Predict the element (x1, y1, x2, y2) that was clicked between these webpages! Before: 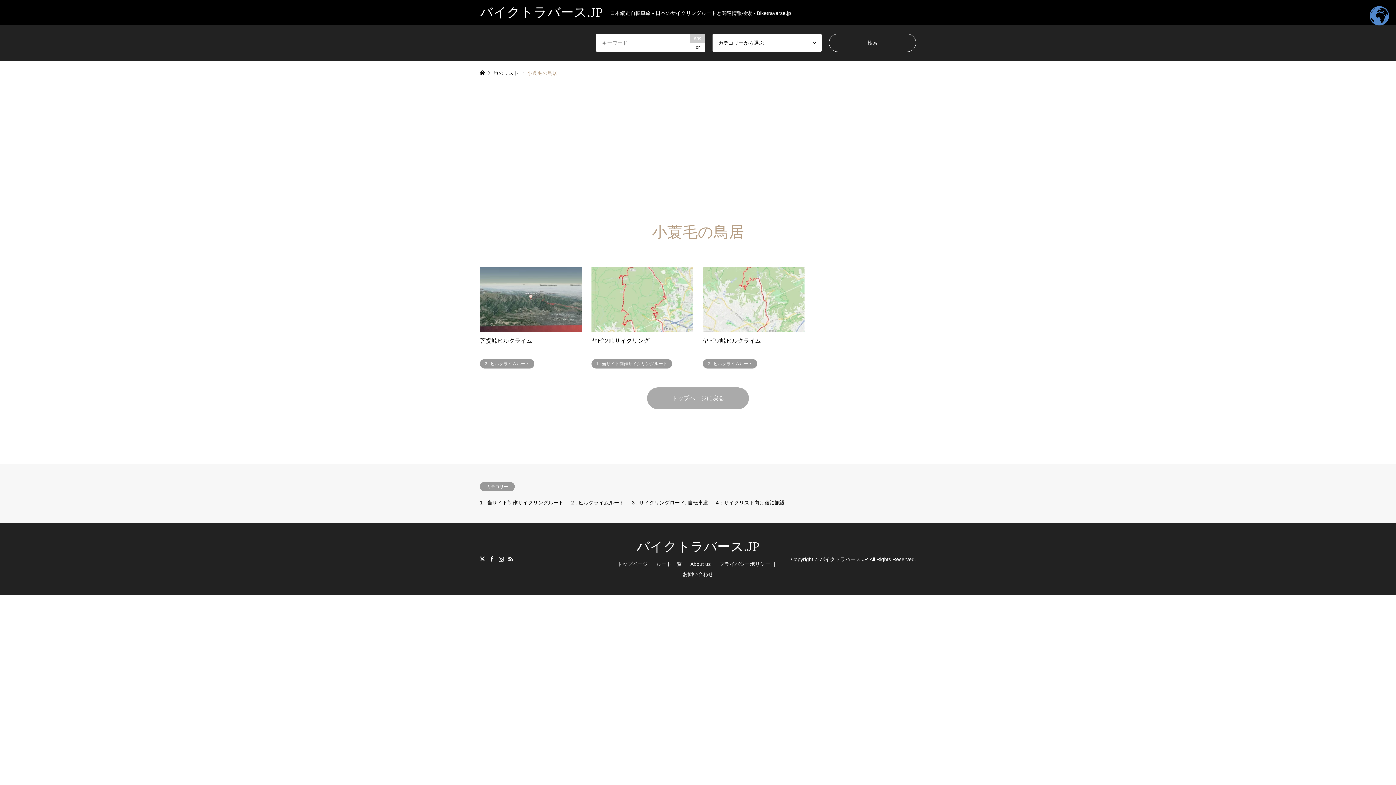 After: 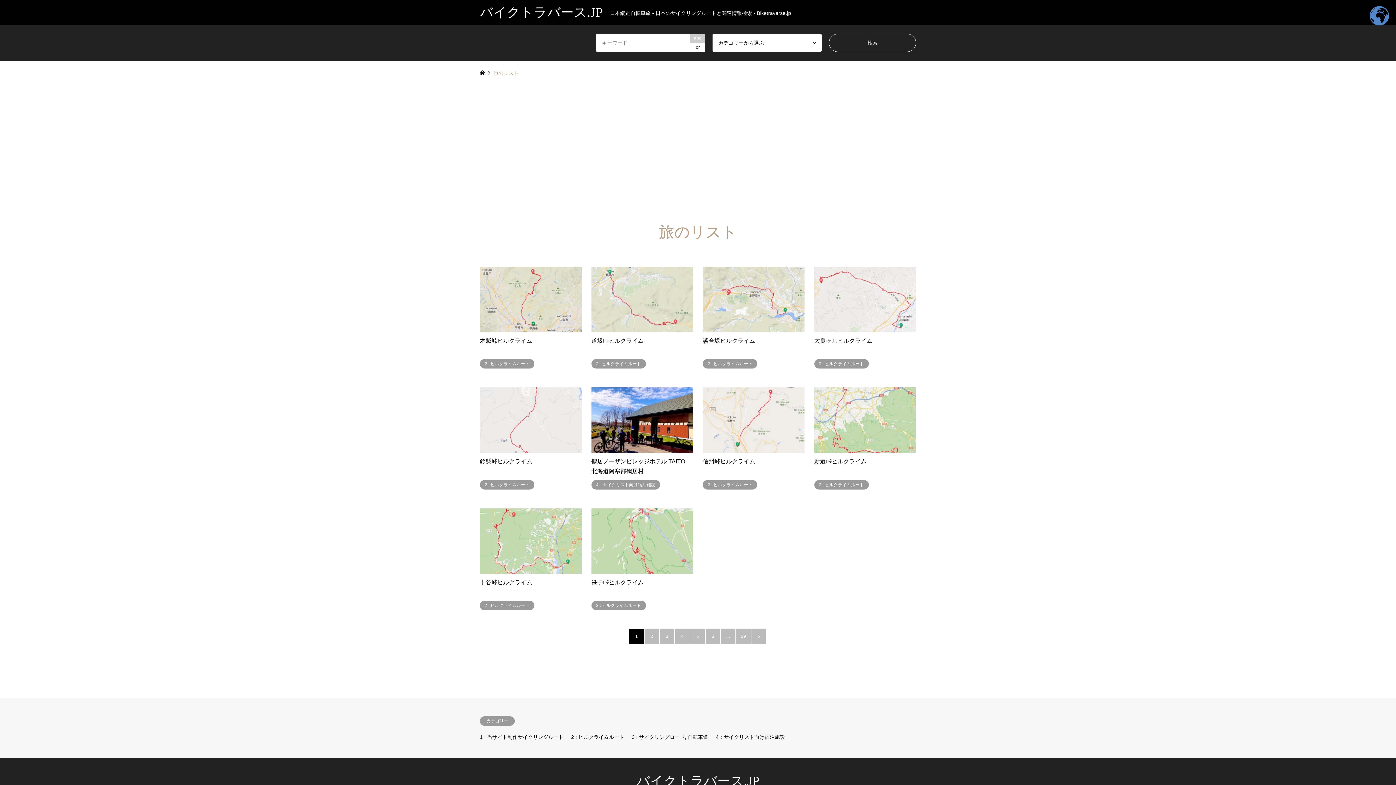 Action: bbox: (493, 70, 518, 75) label: 旅のリスト